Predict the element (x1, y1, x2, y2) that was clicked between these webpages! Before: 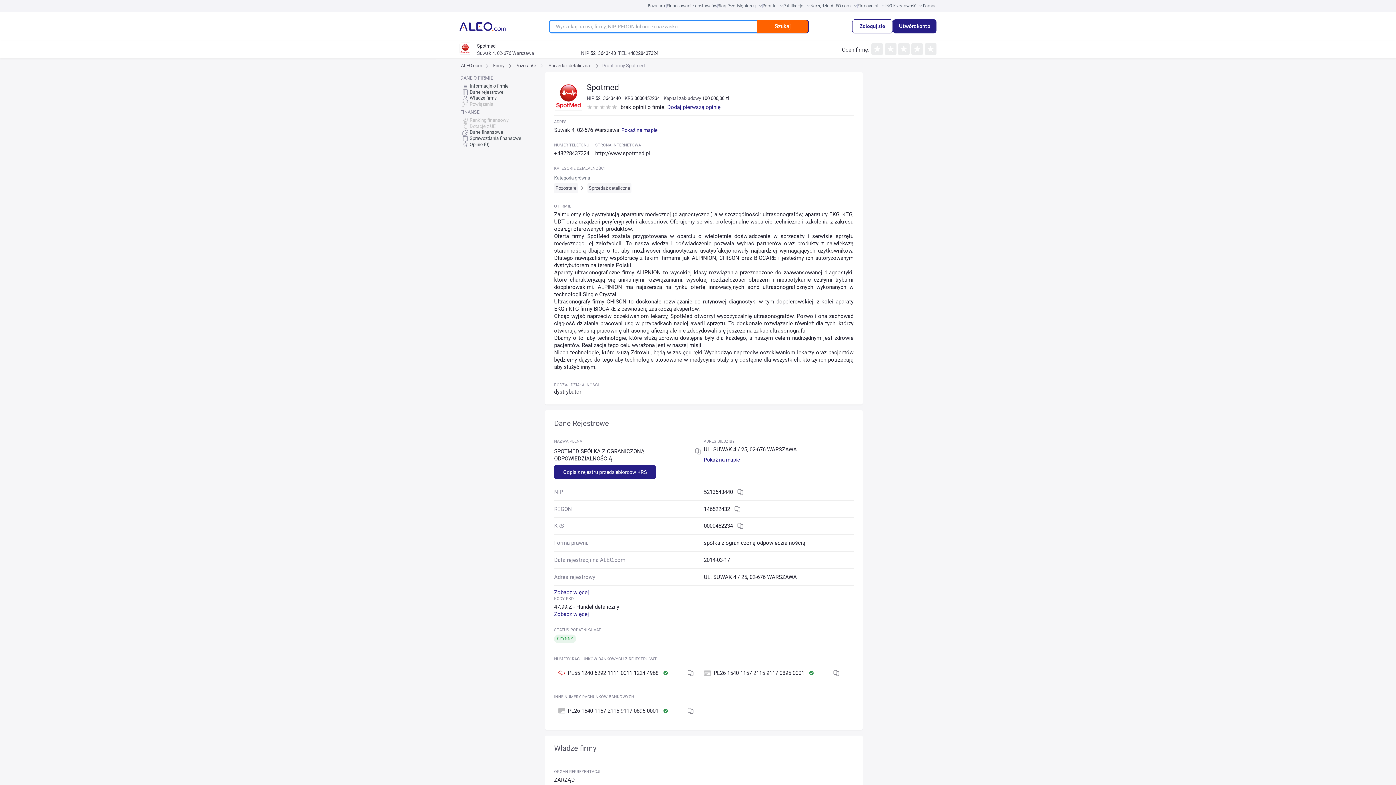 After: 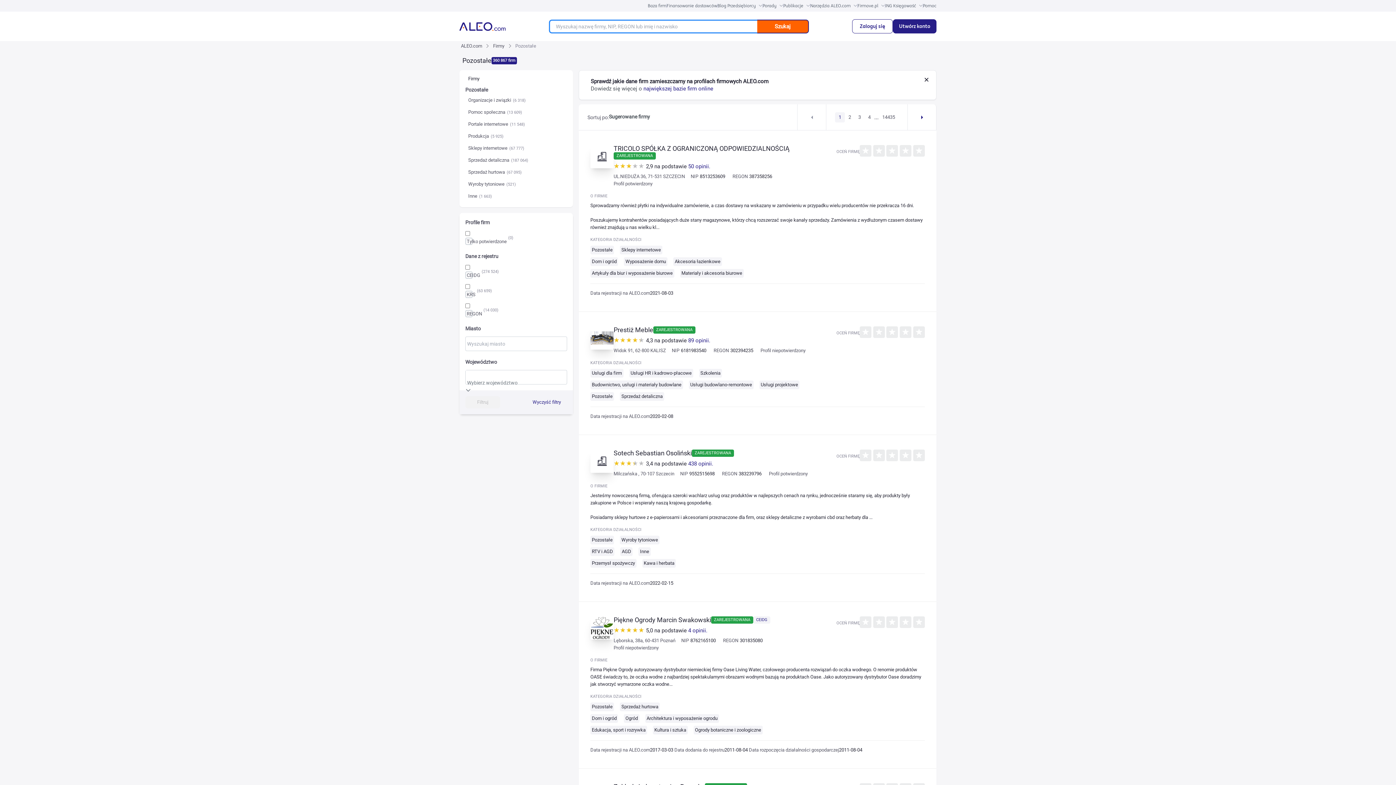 Action: bbox: (514, 60, 537, 70) label: Pozostałe